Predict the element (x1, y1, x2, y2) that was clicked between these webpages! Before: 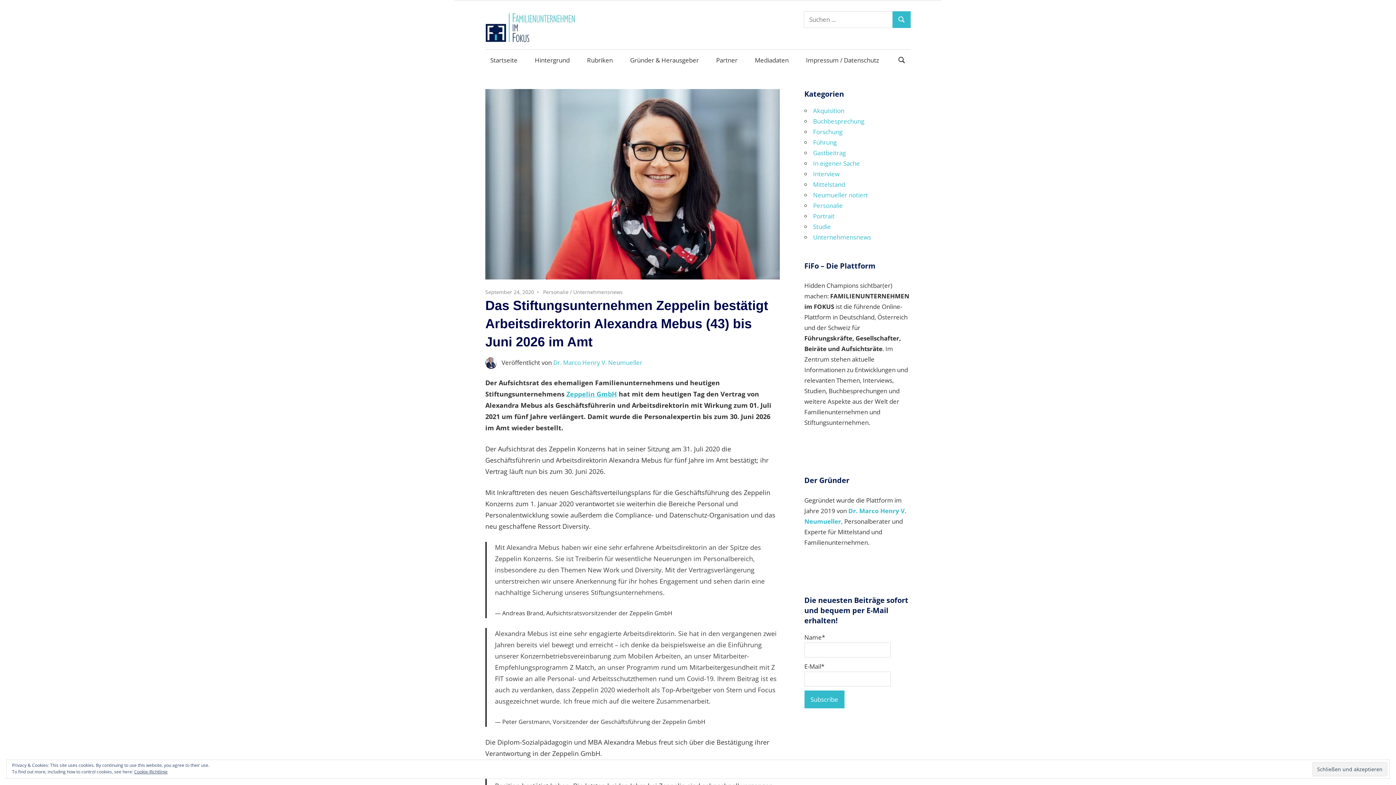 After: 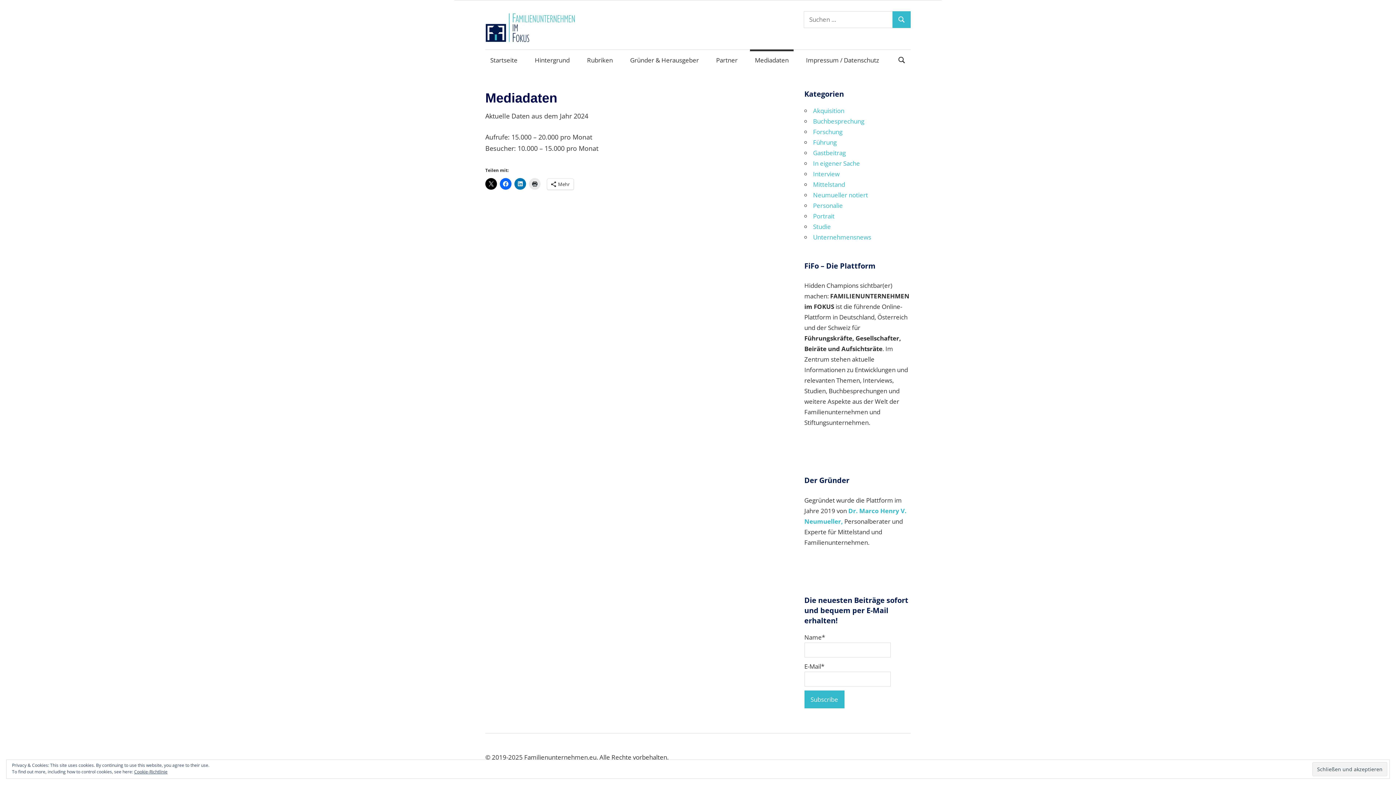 Action: bbox: (750, 49, 793, 70) label: Mediadaten